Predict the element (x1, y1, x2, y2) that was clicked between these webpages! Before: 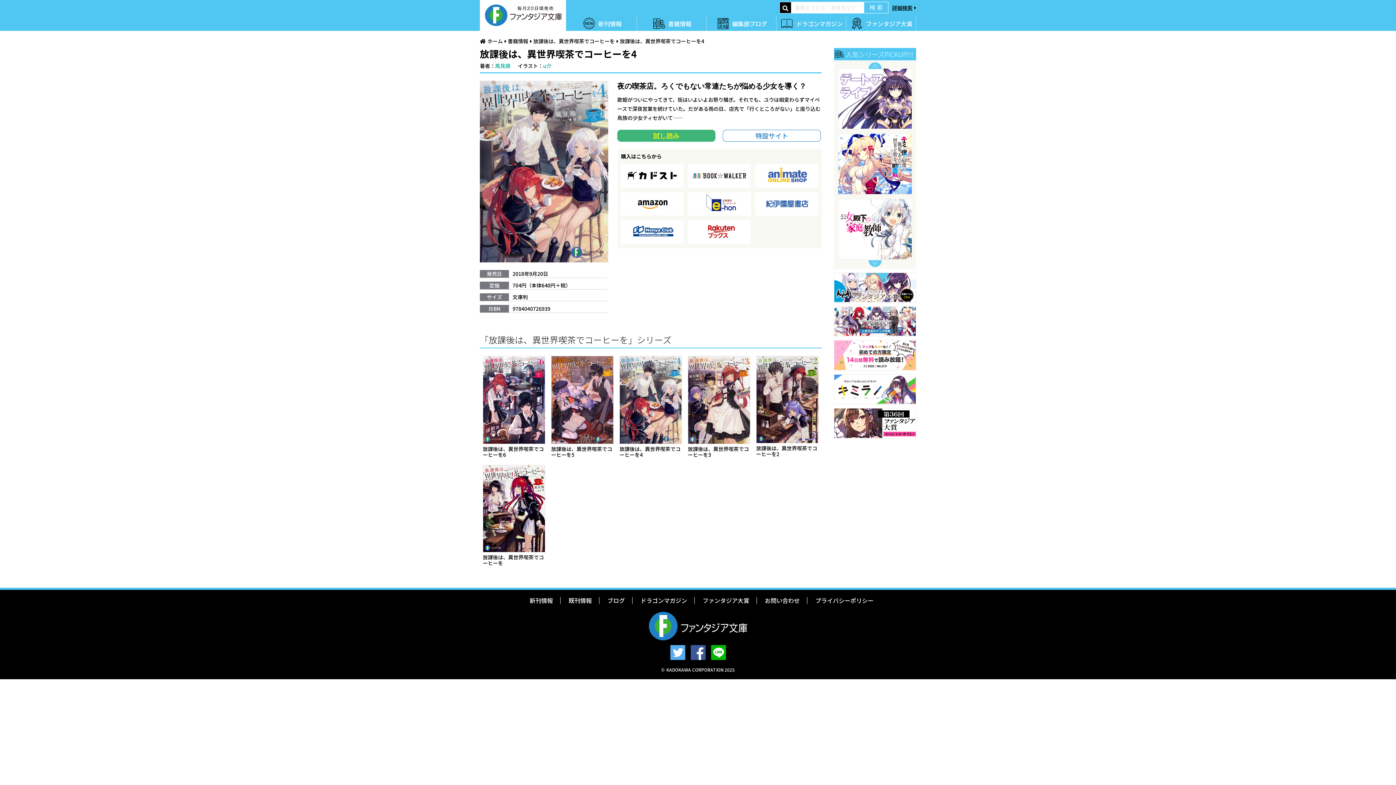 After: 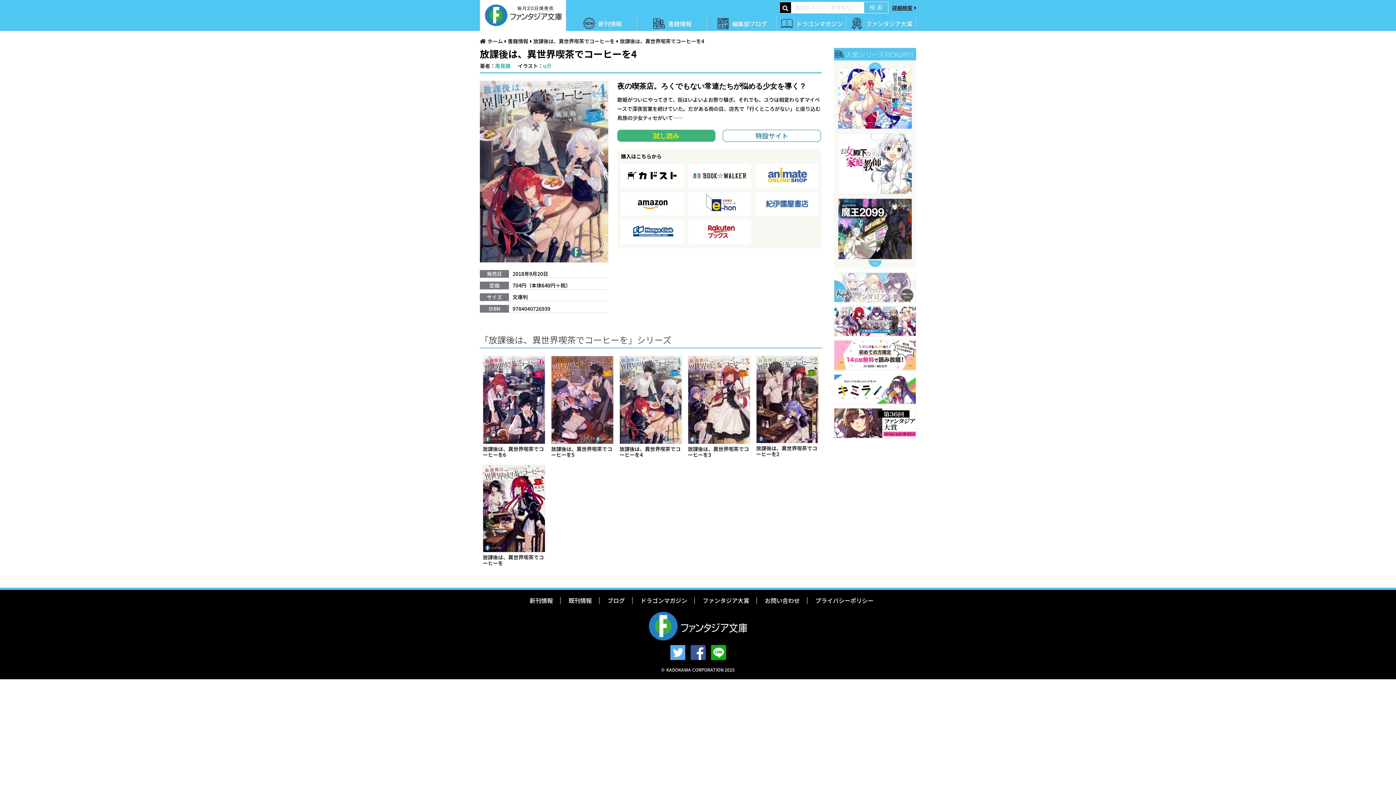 Action: bbox: (834, 296, 916, 303)